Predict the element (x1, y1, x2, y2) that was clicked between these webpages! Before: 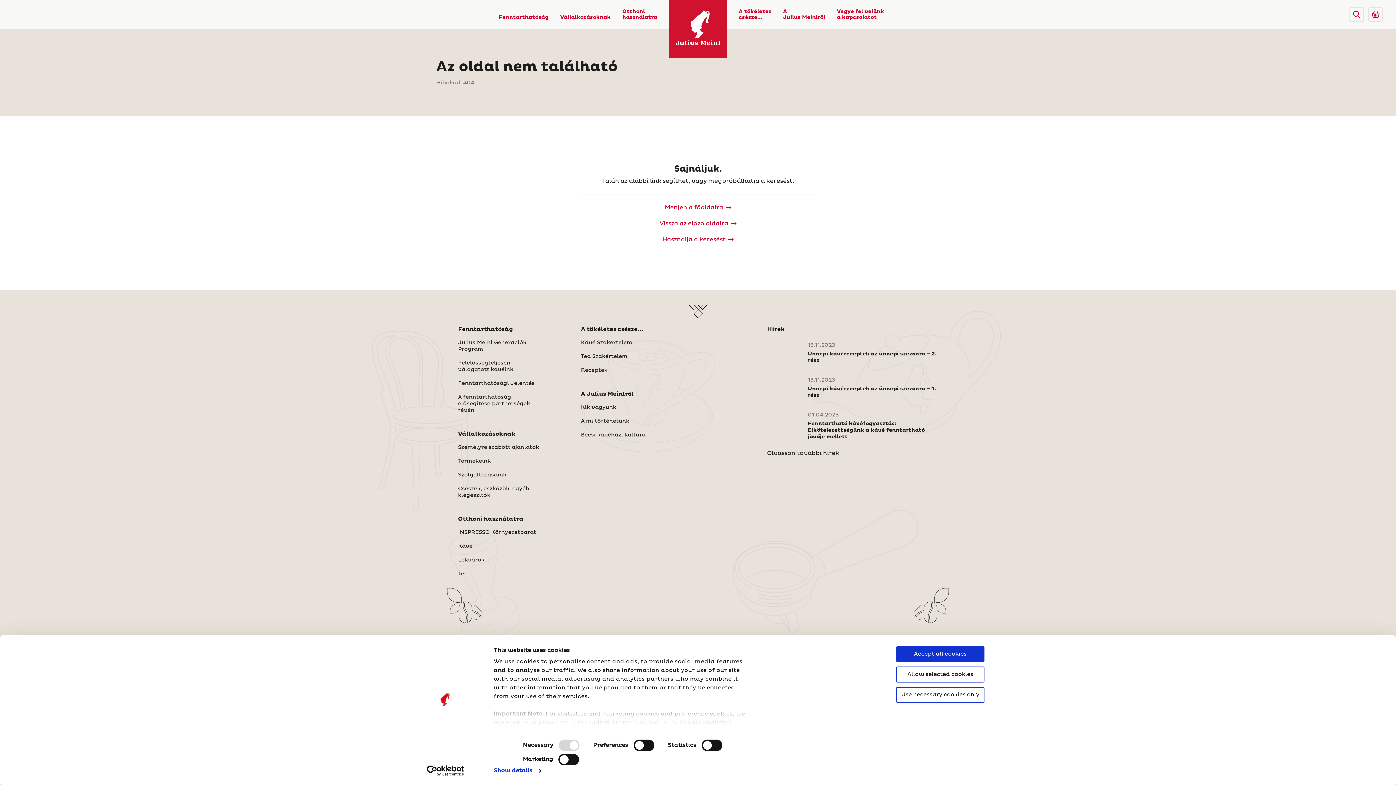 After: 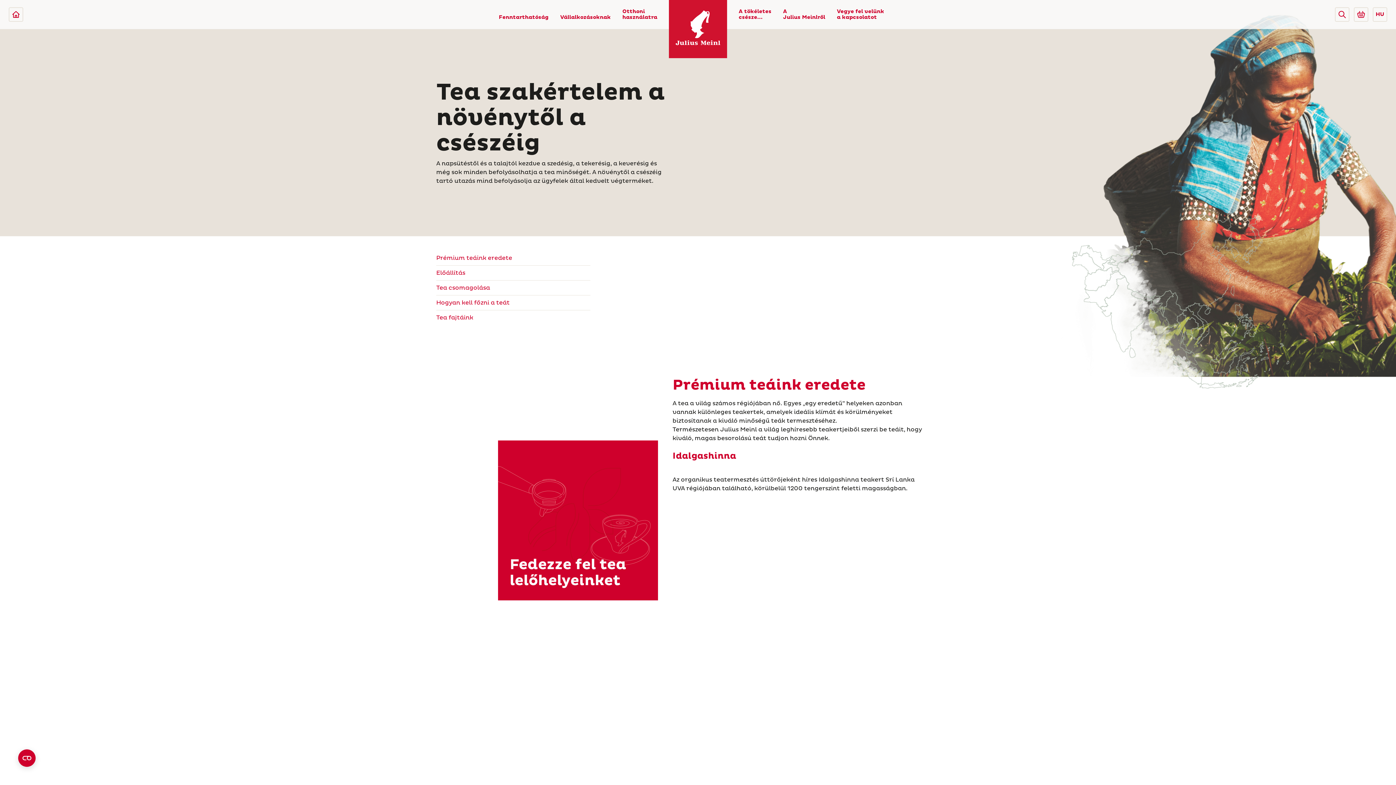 Action: label: Tea Szakértelem bbox: (581, 353, 627, 360)